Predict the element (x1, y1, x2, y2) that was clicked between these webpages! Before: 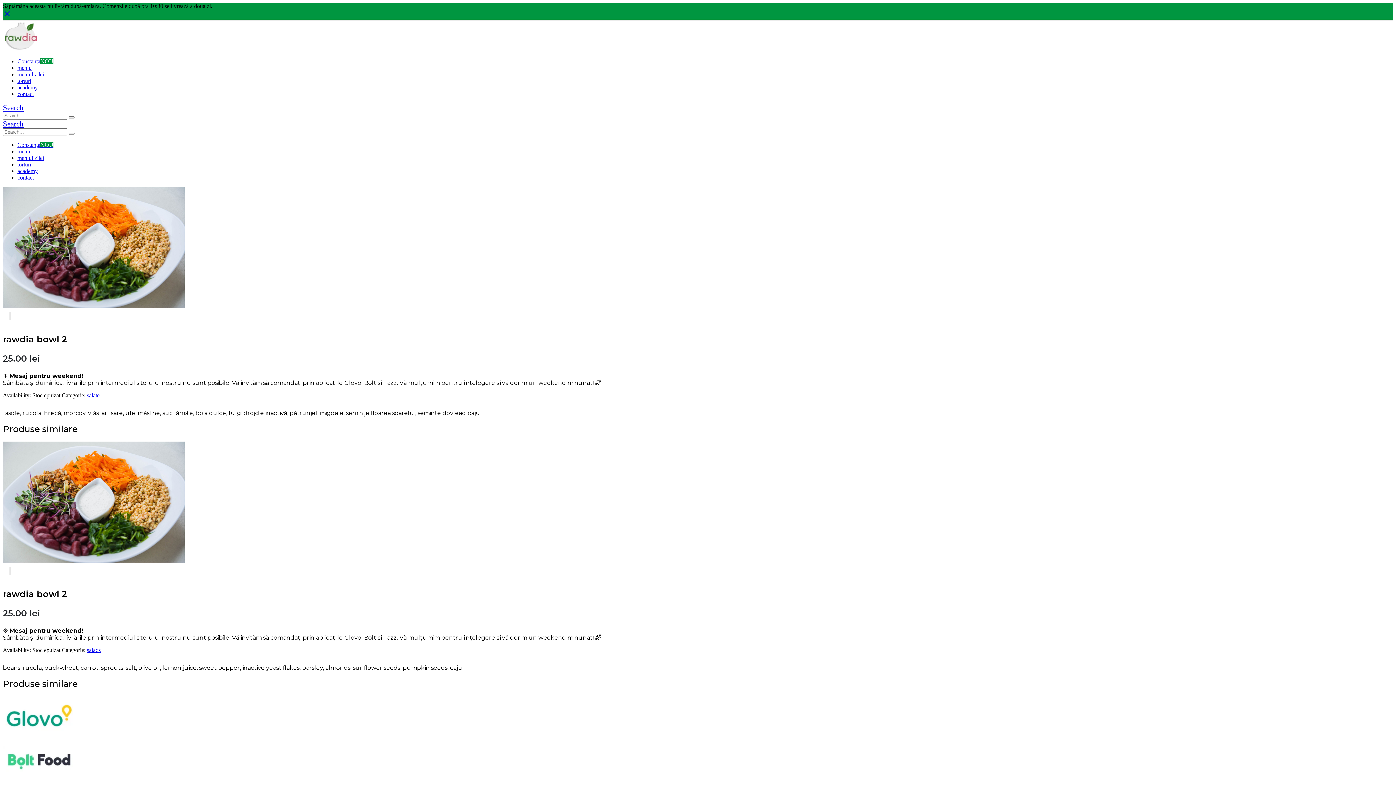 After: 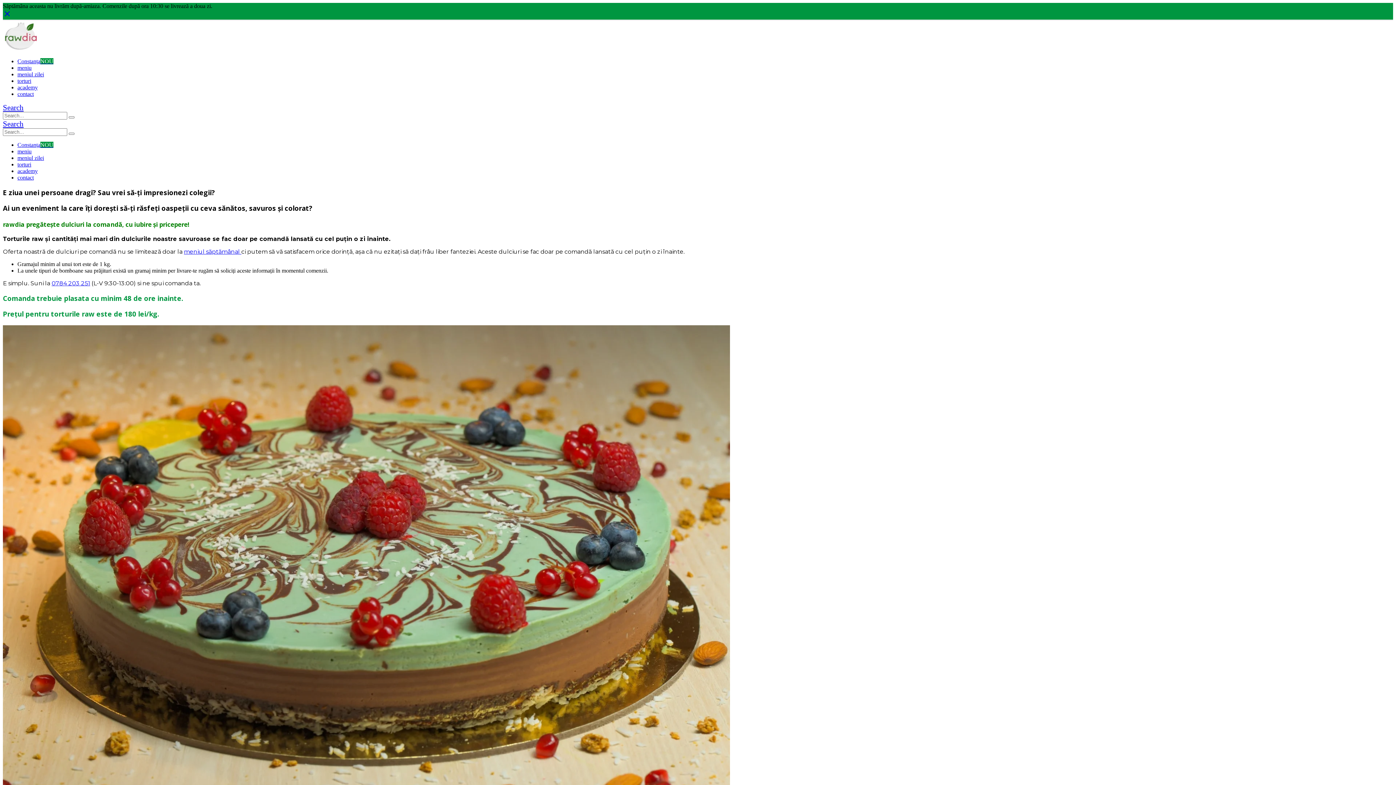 Action: bbox: (17, 161, 31, 167) label: torturi